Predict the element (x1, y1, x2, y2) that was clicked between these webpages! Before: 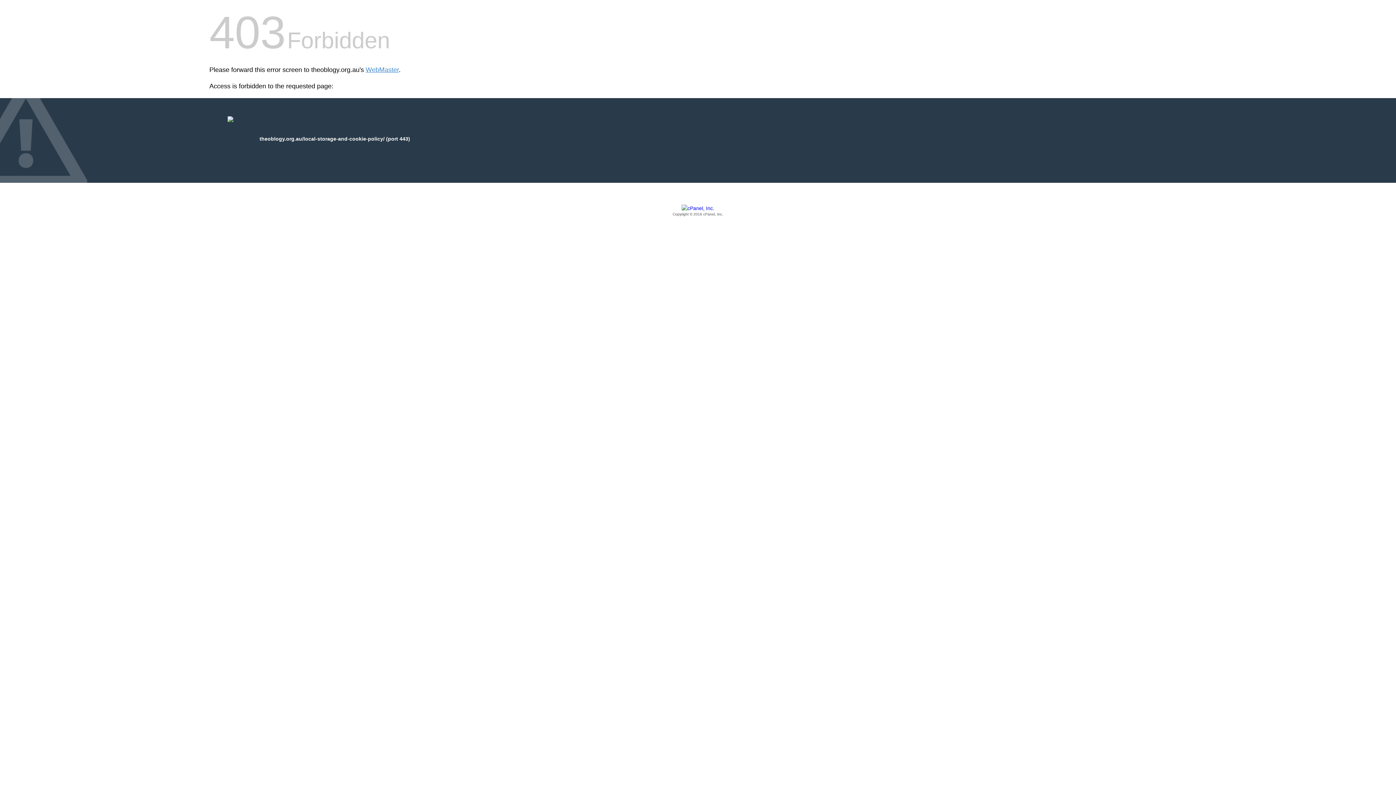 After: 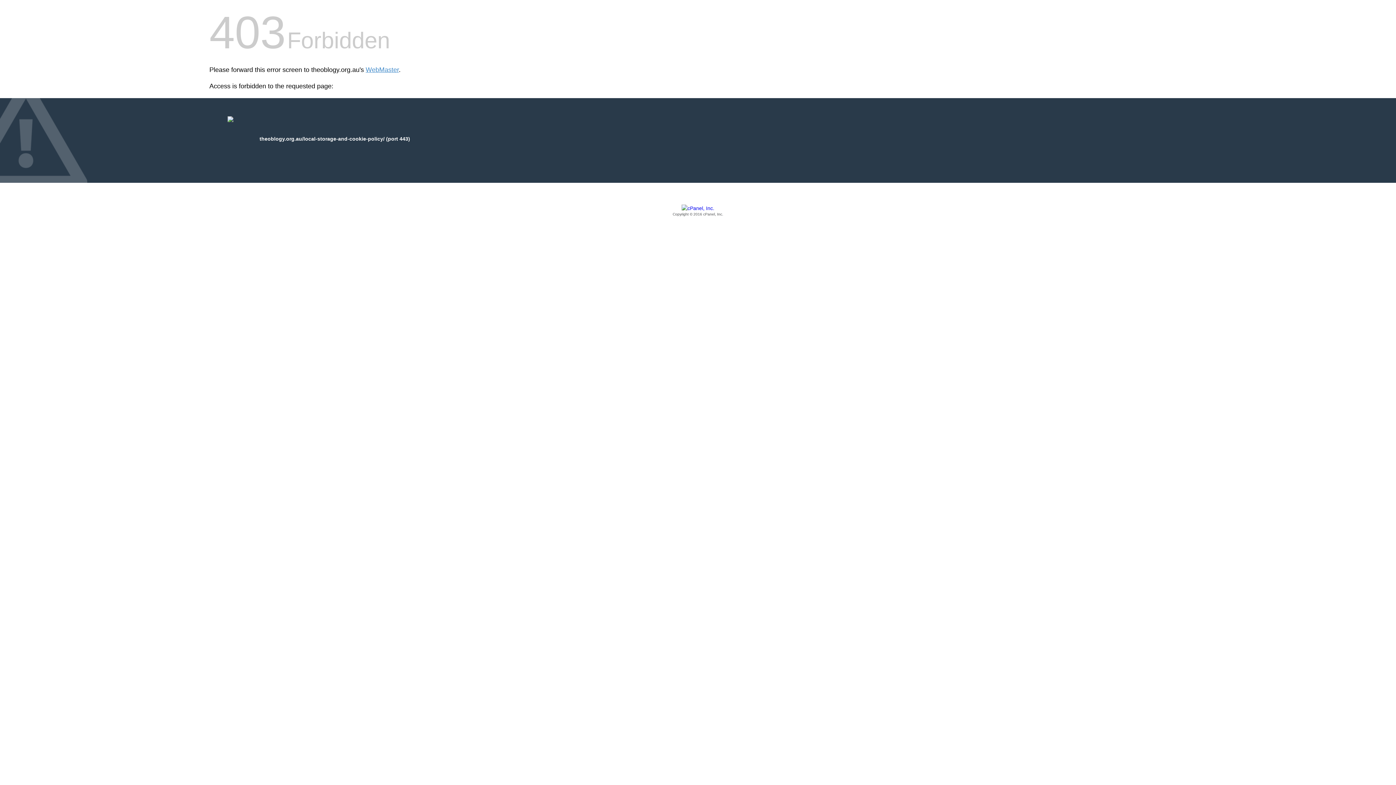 Action: label: Copyright © 2016 cPanel, Inc. bbox: (209, 205, 1186, 217)